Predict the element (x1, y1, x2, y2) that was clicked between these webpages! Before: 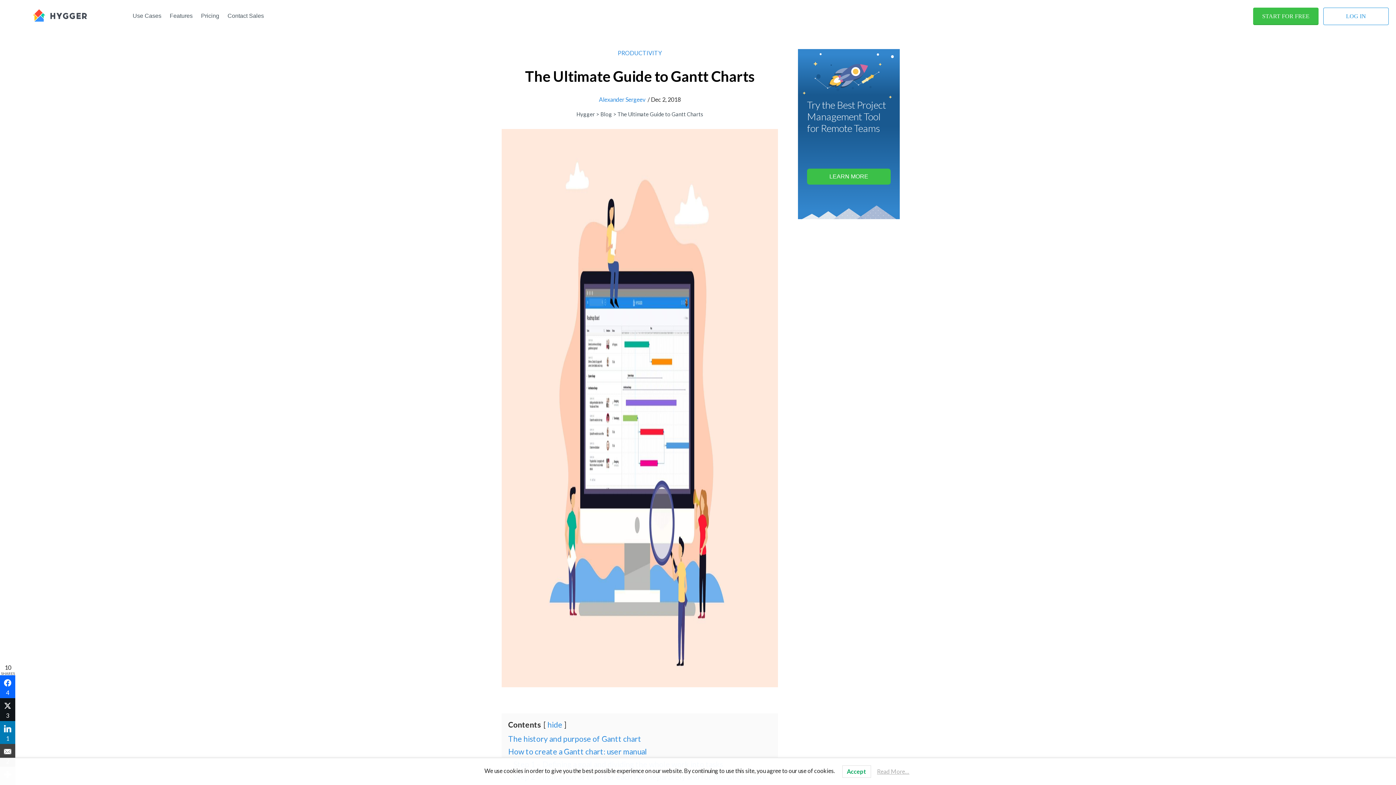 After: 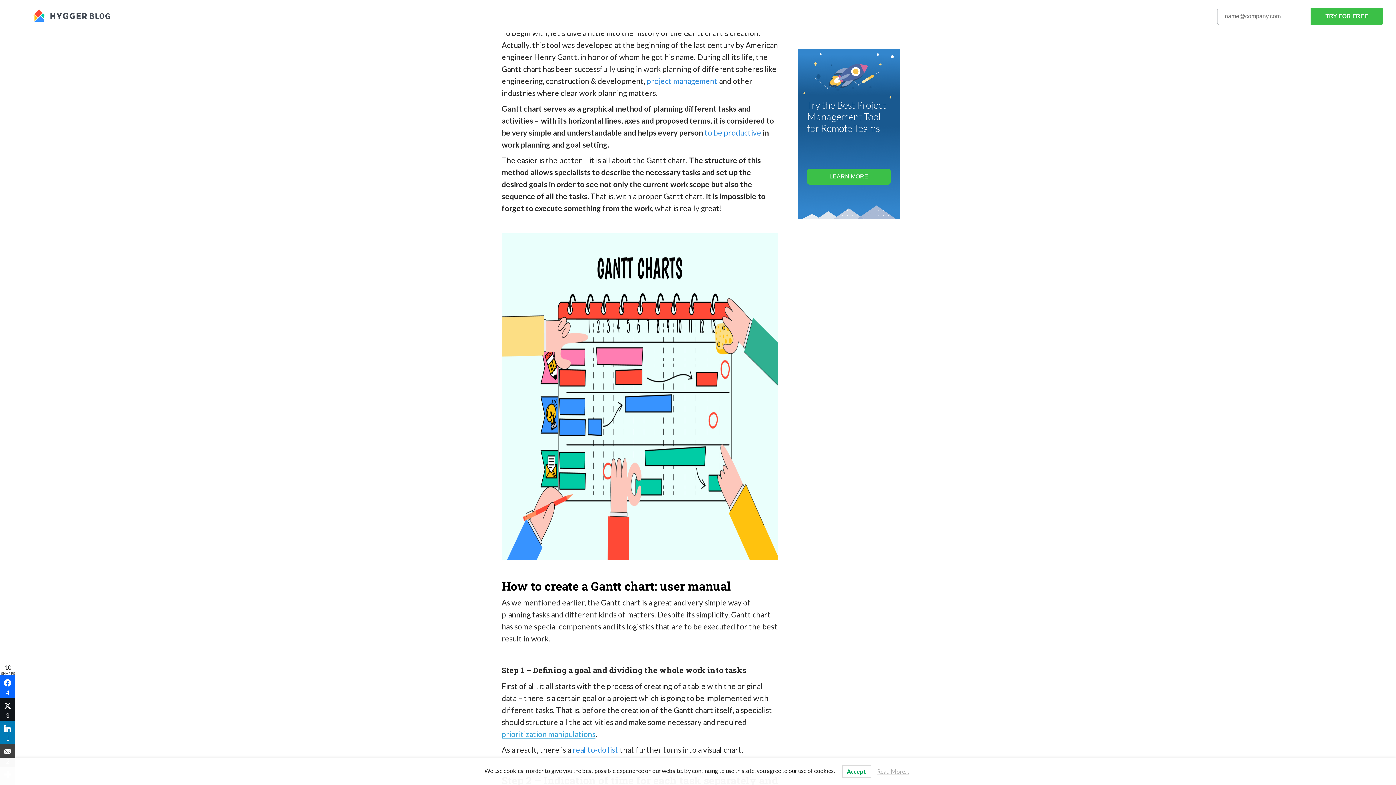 Action: bbox: (508, 734, 641, 744) label: The history and purpose of Gantt chart